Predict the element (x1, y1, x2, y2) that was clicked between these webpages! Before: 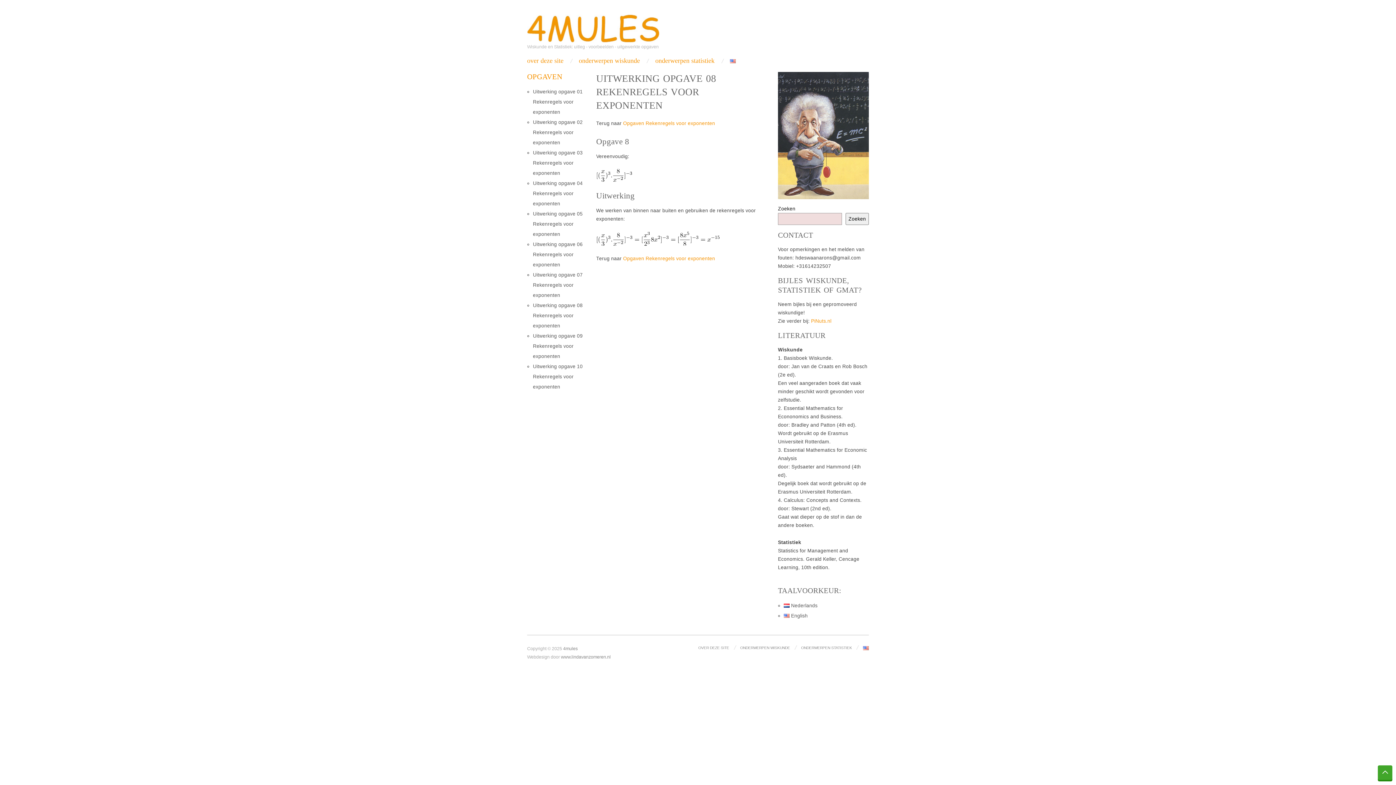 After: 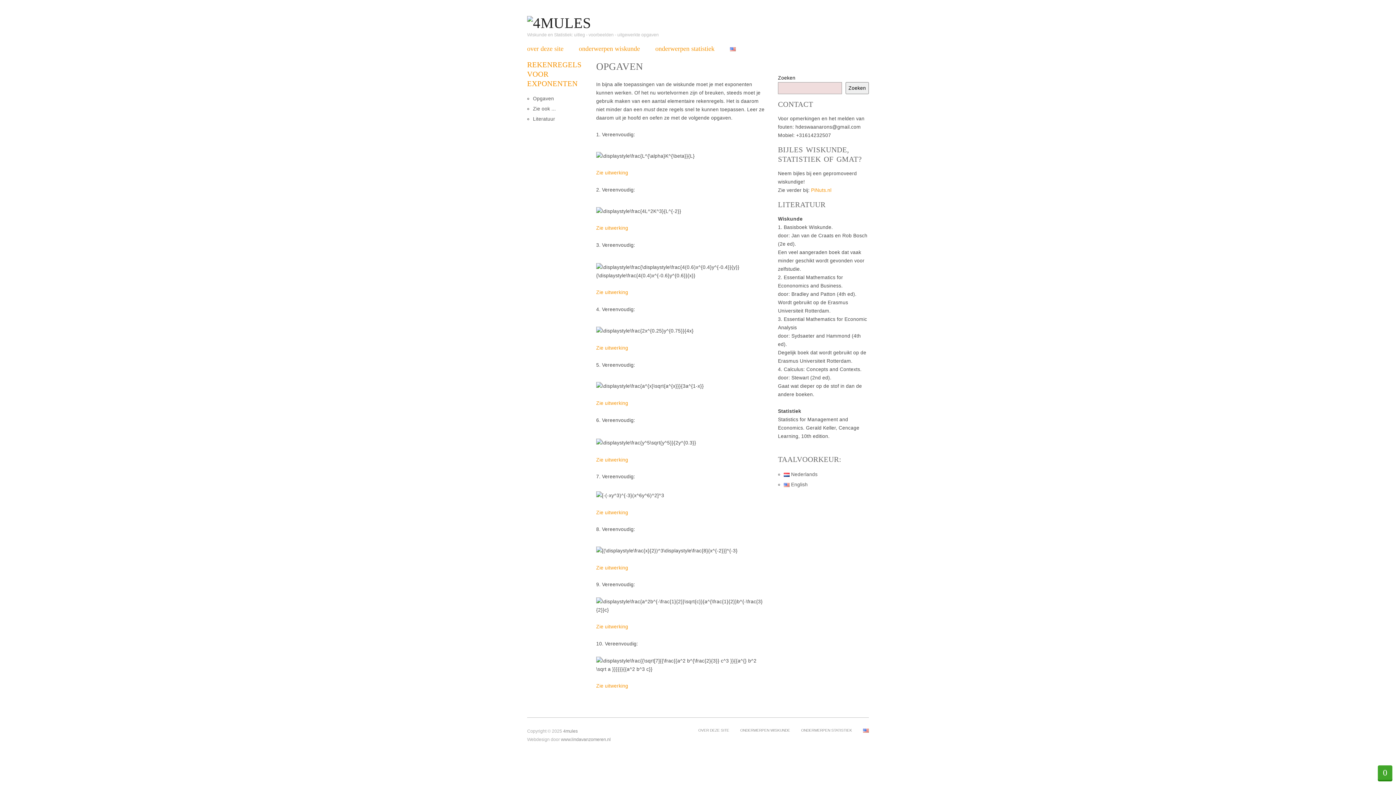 Action: label: Opgaven Rekenregels voor exponenten bbox: (623, 255, 715, 261)